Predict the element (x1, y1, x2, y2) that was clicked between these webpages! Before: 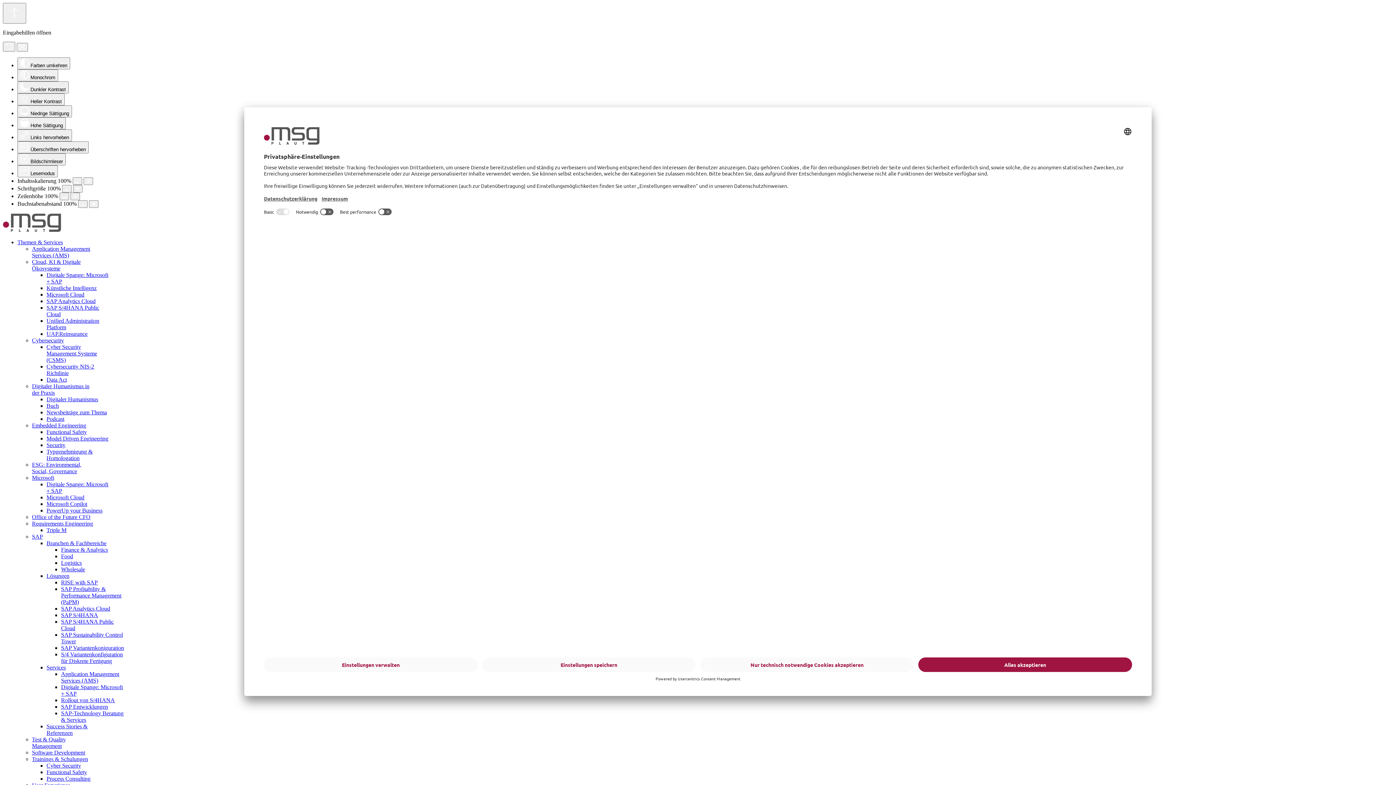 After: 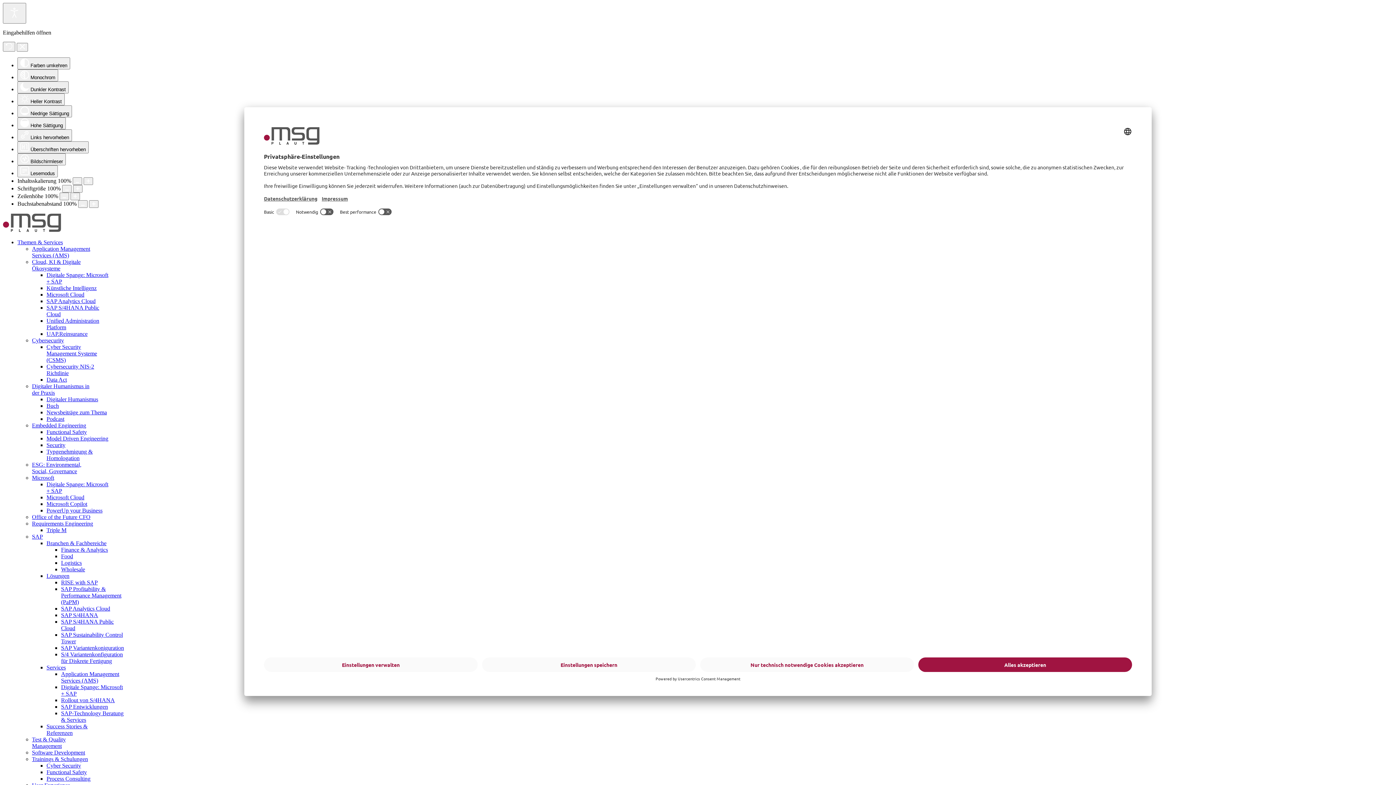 Action: label: Functional Safety bbox: (46, 769, 86, 775)